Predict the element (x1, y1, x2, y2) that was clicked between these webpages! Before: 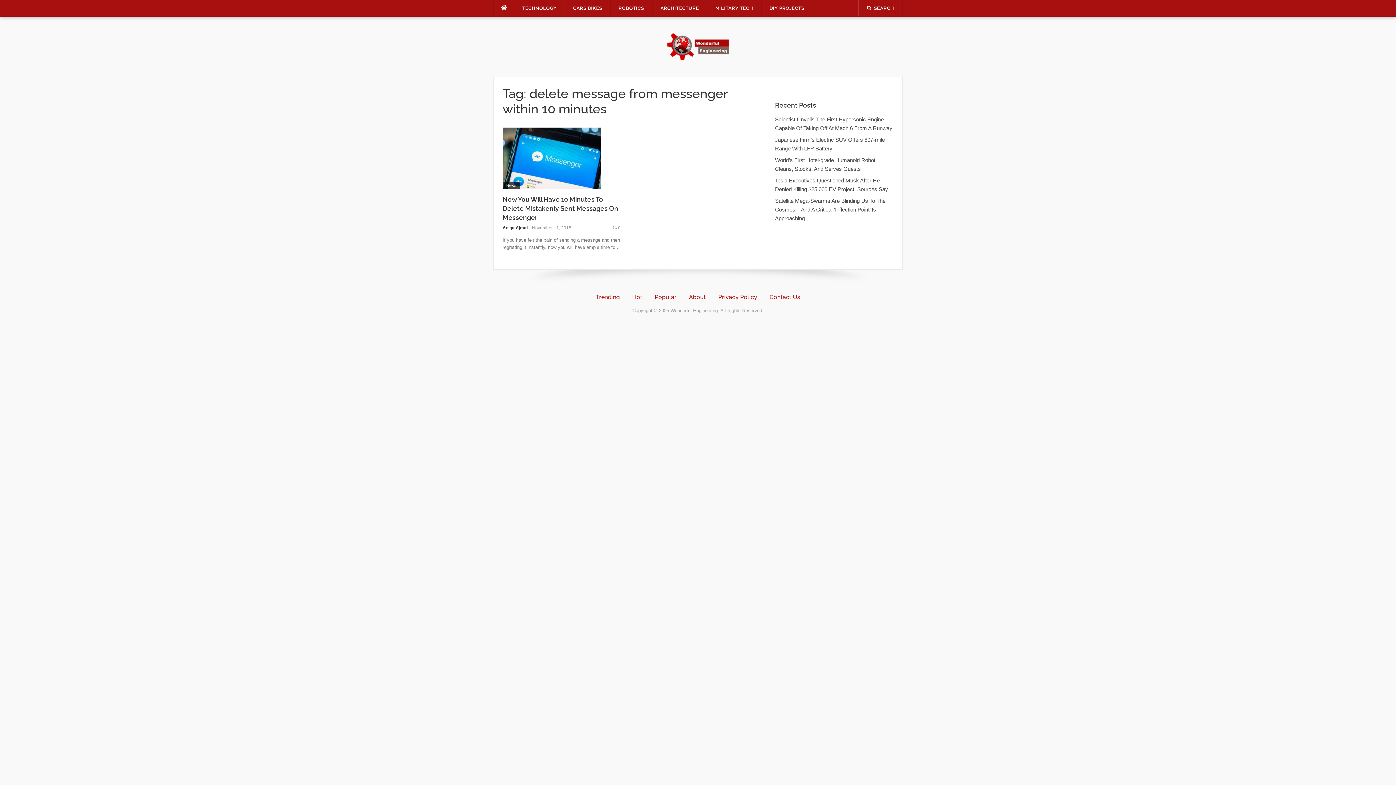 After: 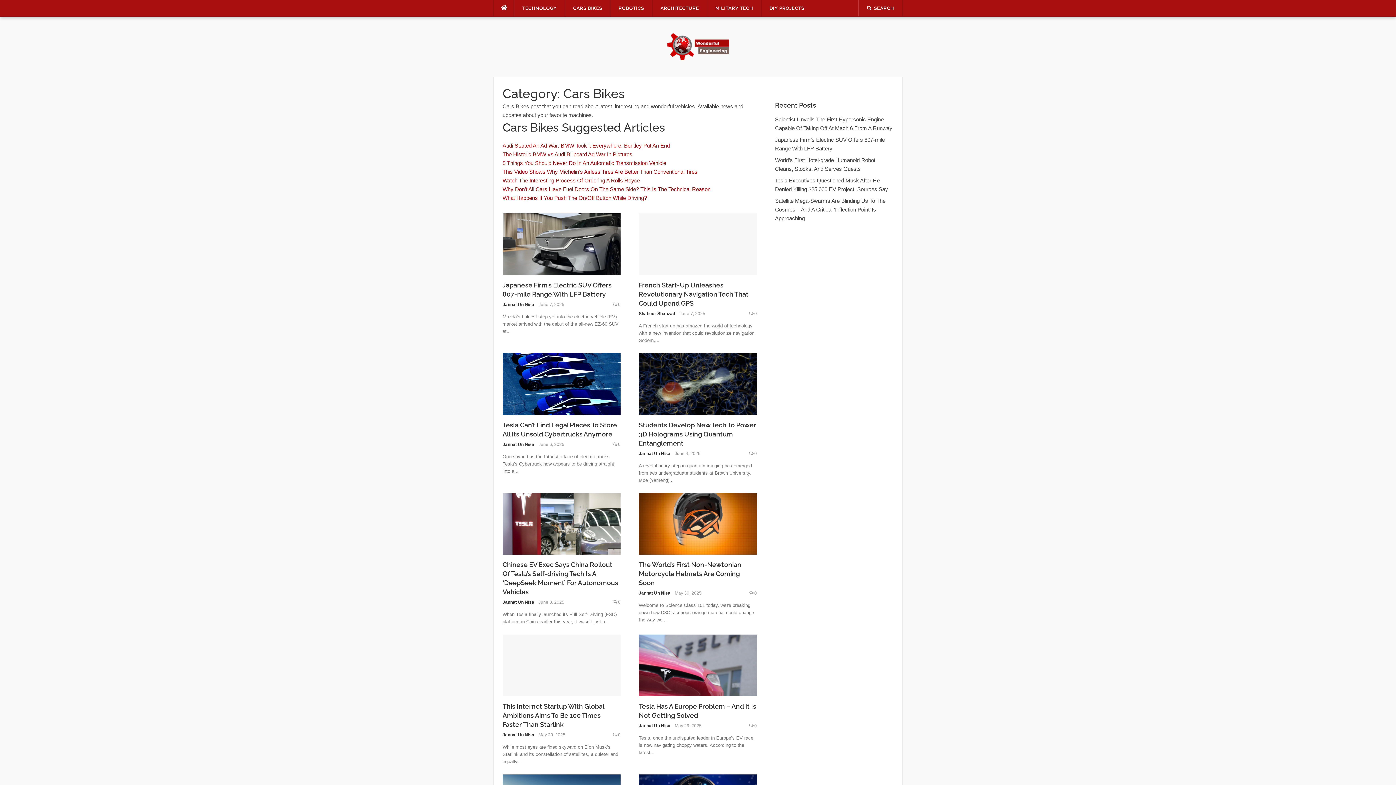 Action: label: CARS BIKES bbox: (565, 0, 610, 16)